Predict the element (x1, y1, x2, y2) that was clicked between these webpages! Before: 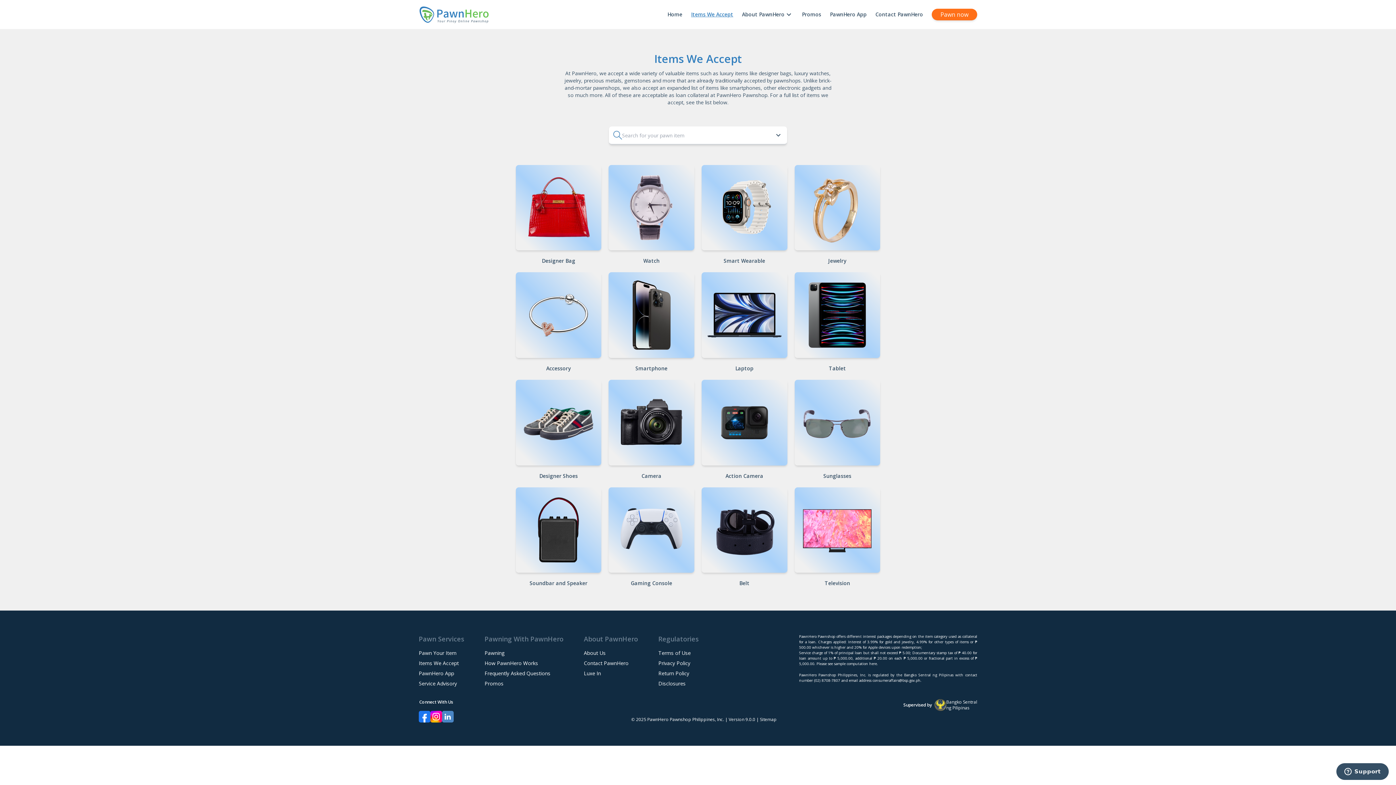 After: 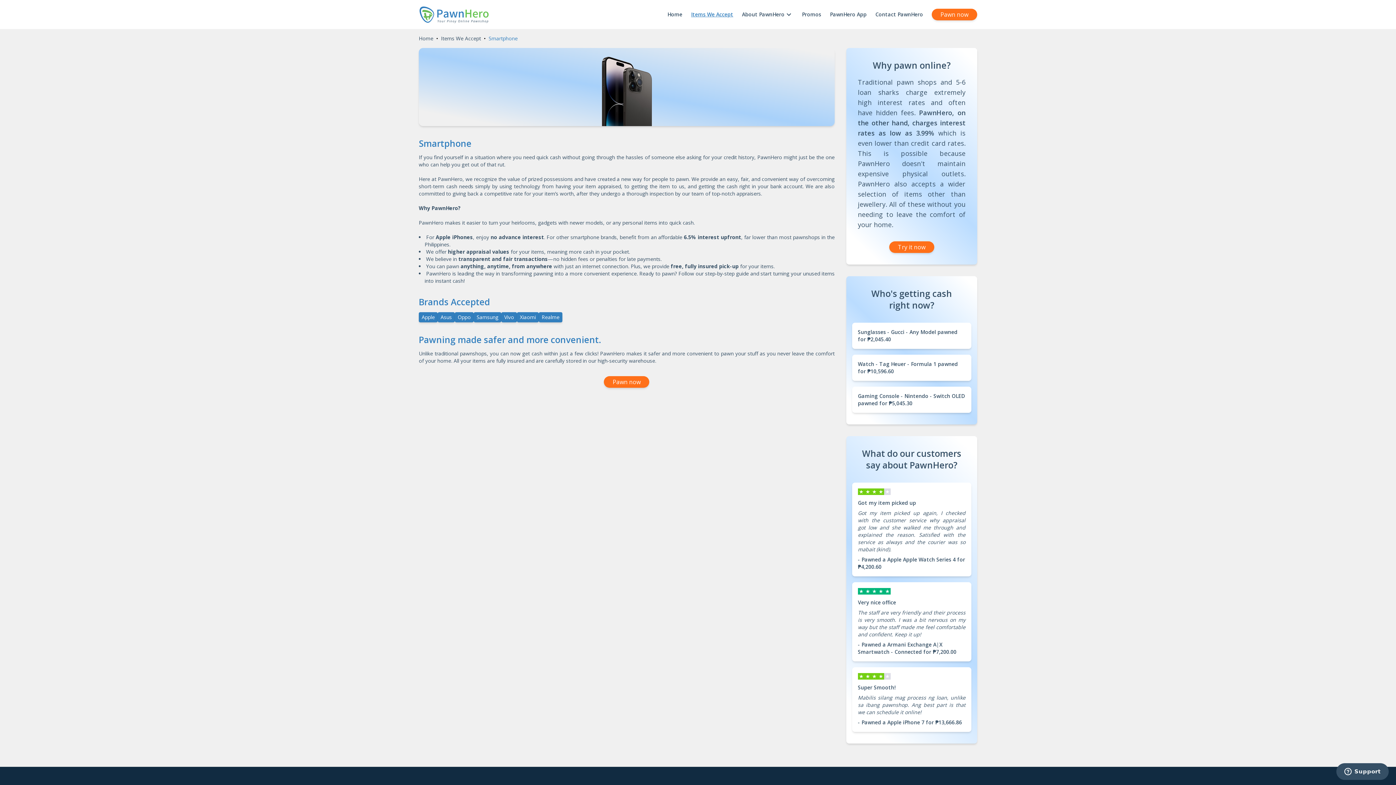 Action: label: Smartphone bbox: (635, 365, 667, 372)